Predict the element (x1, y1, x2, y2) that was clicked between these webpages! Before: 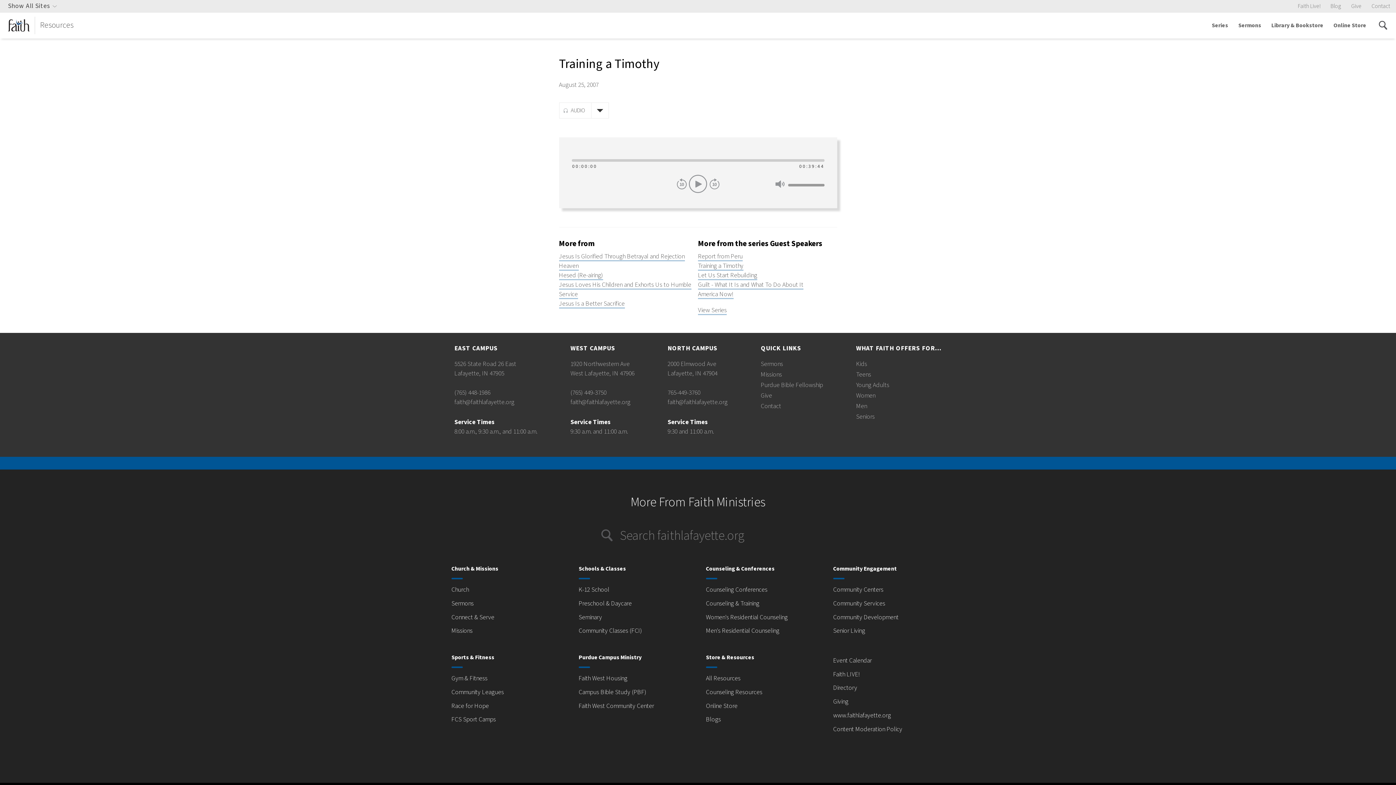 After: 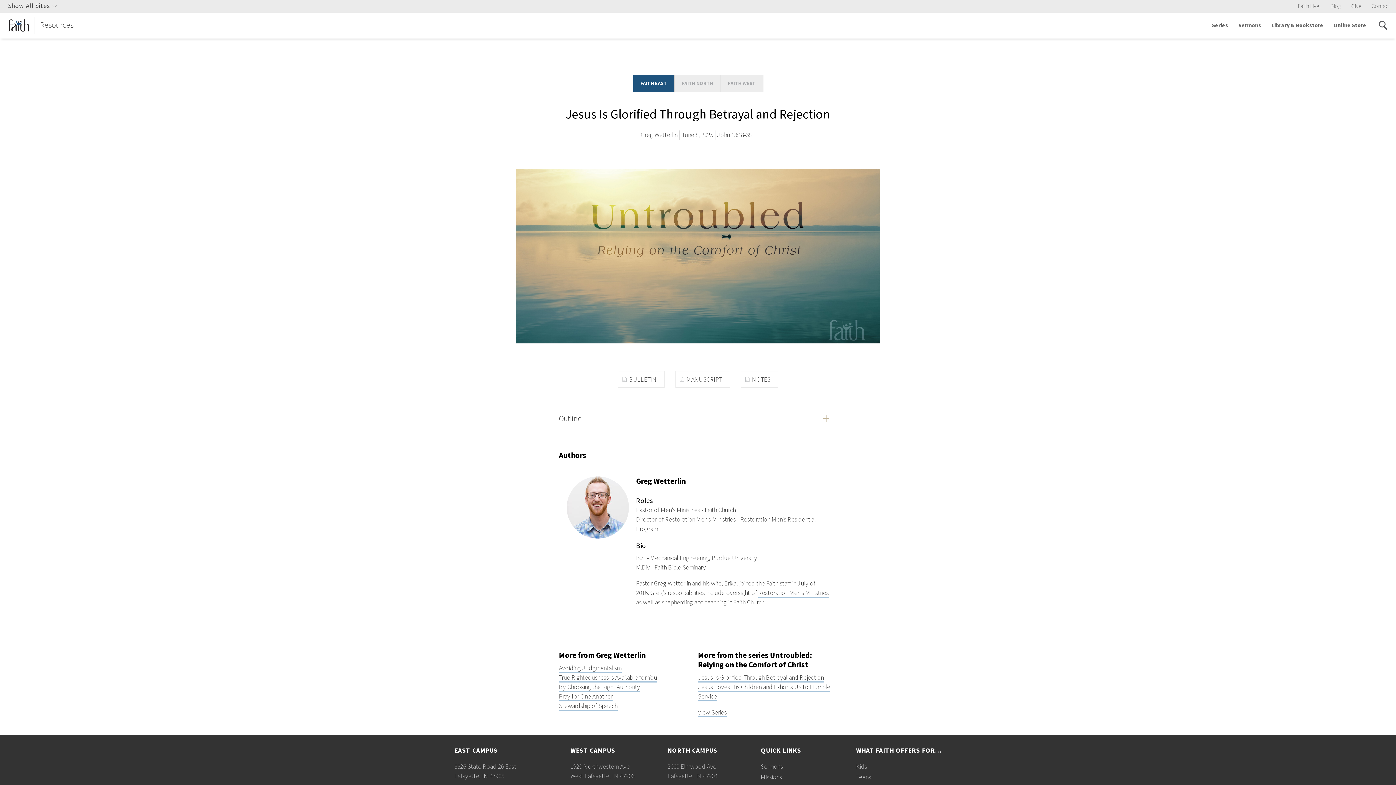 Action: label: Jesus Is Glorified Through Betrayal and Rejection bbox: (559, 252, 684, 262)